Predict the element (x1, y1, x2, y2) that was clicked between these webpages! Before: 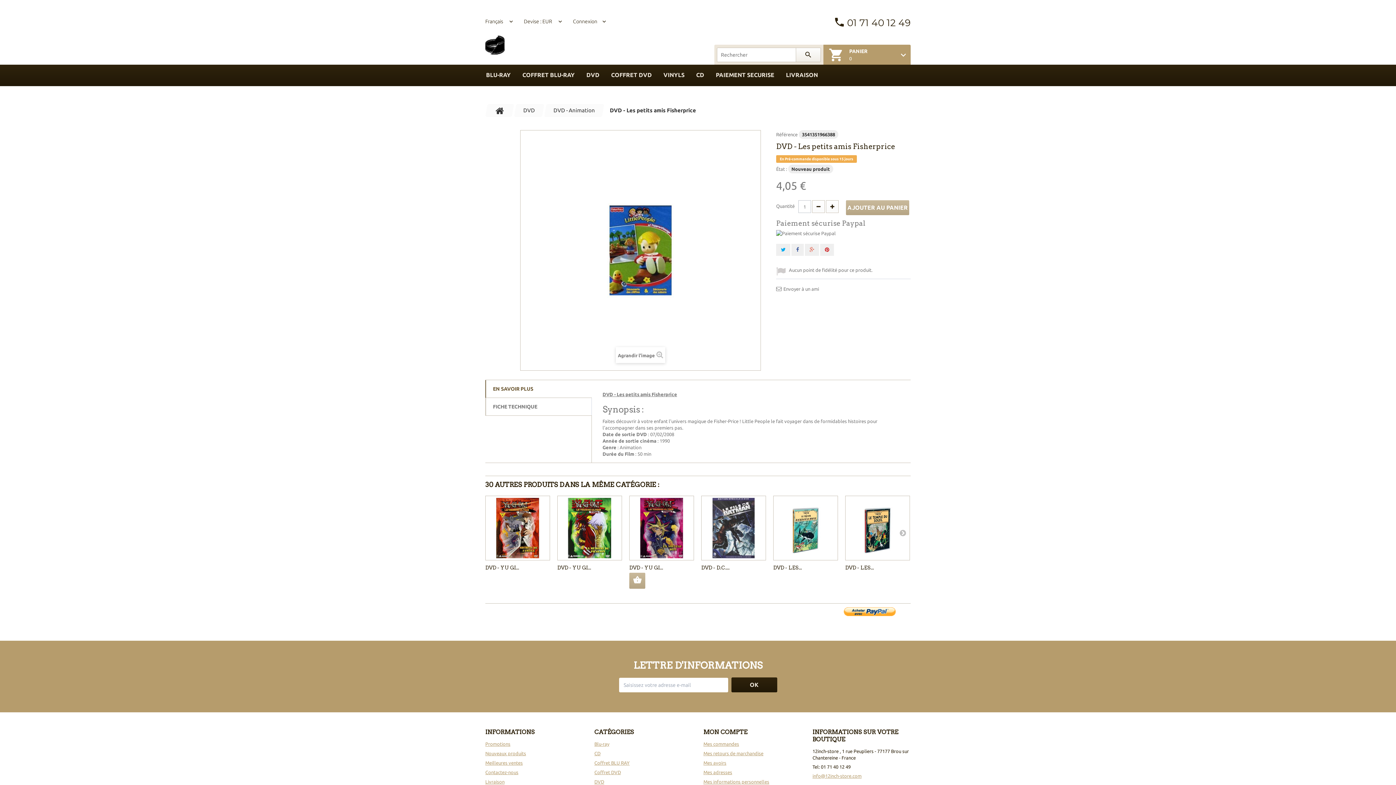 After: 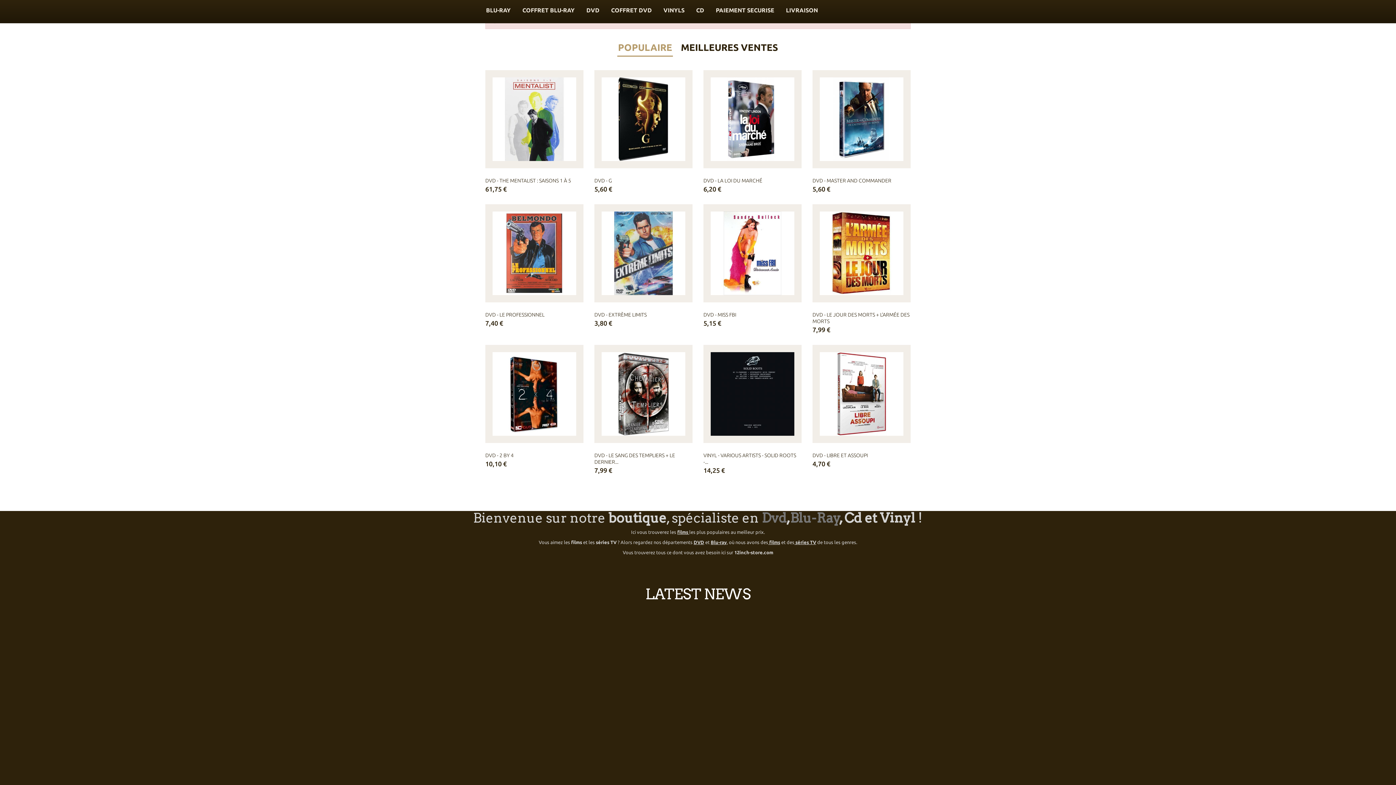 Action: bbox: (731, 677, 777, 692) label: OK